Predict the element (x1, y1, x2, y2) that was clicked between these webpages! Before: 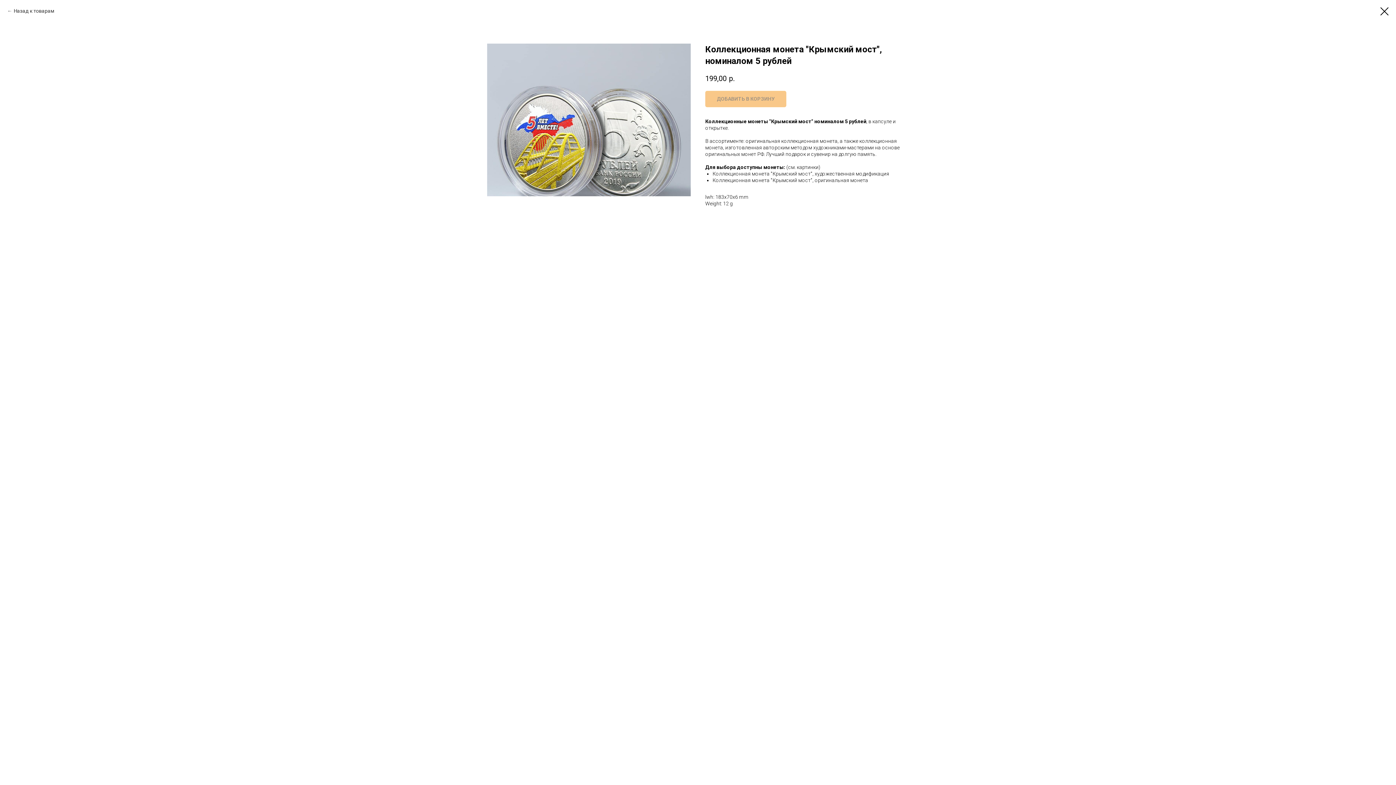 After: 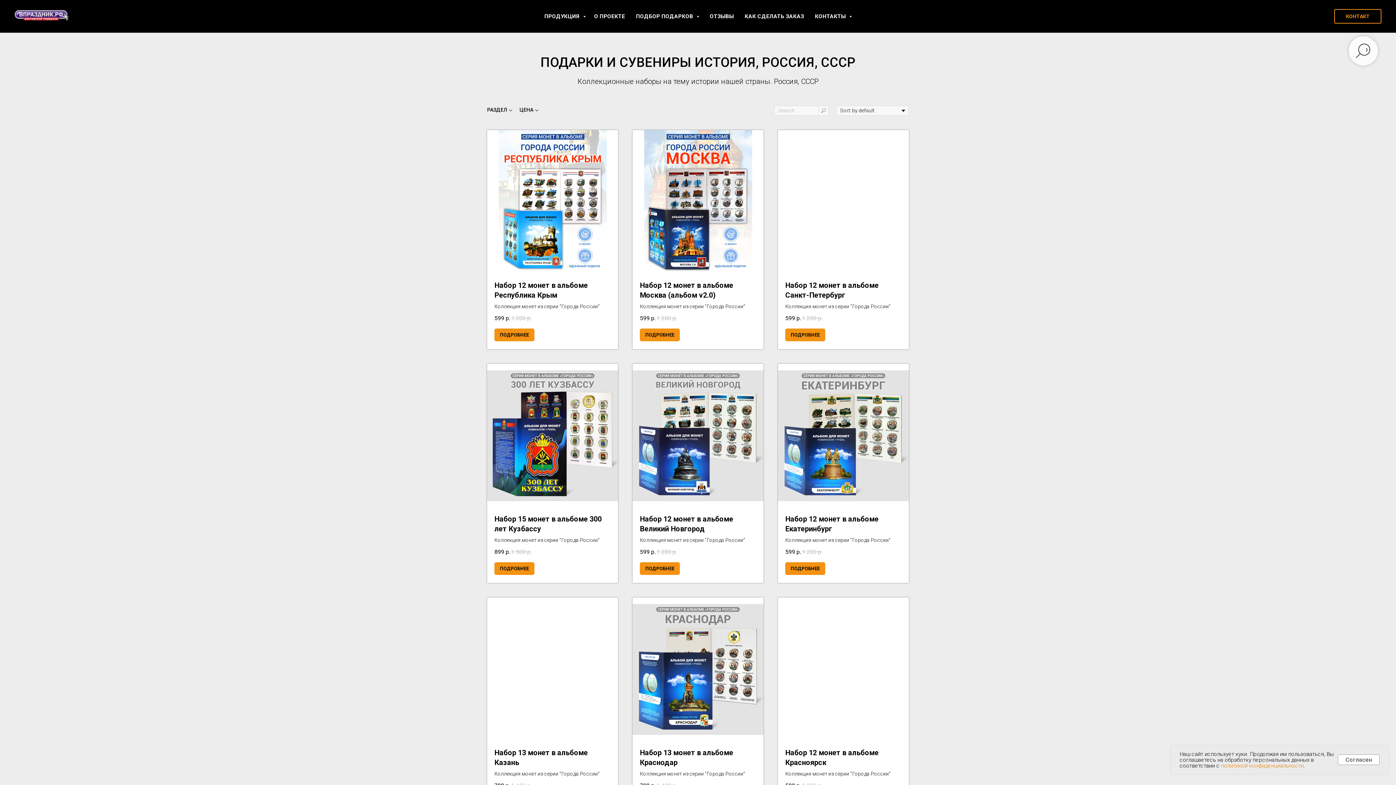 Action: bbox: (1380, 7, 1389, 15)